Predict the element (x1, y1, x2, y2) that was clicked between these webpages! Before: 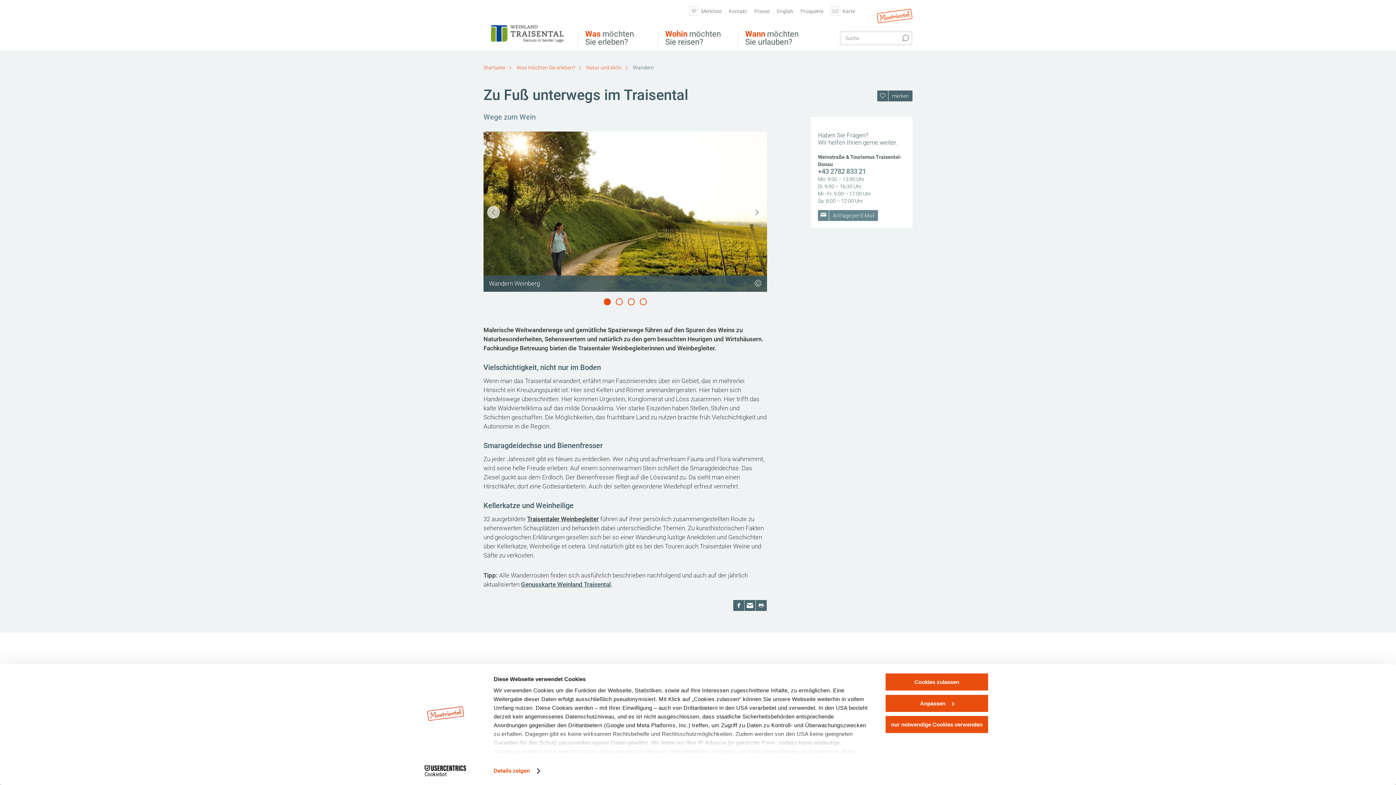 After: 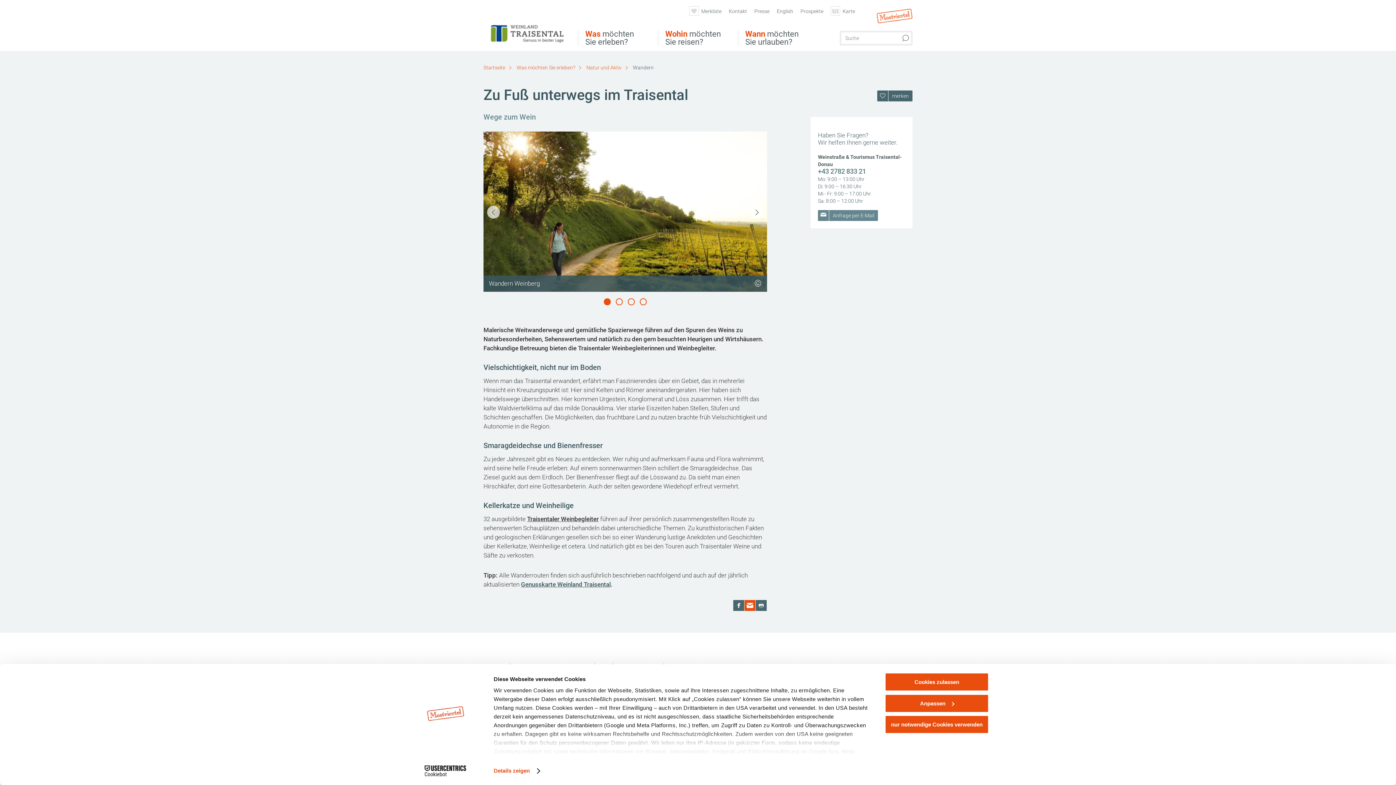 Action: bbox: (744, 600, 755, 611)